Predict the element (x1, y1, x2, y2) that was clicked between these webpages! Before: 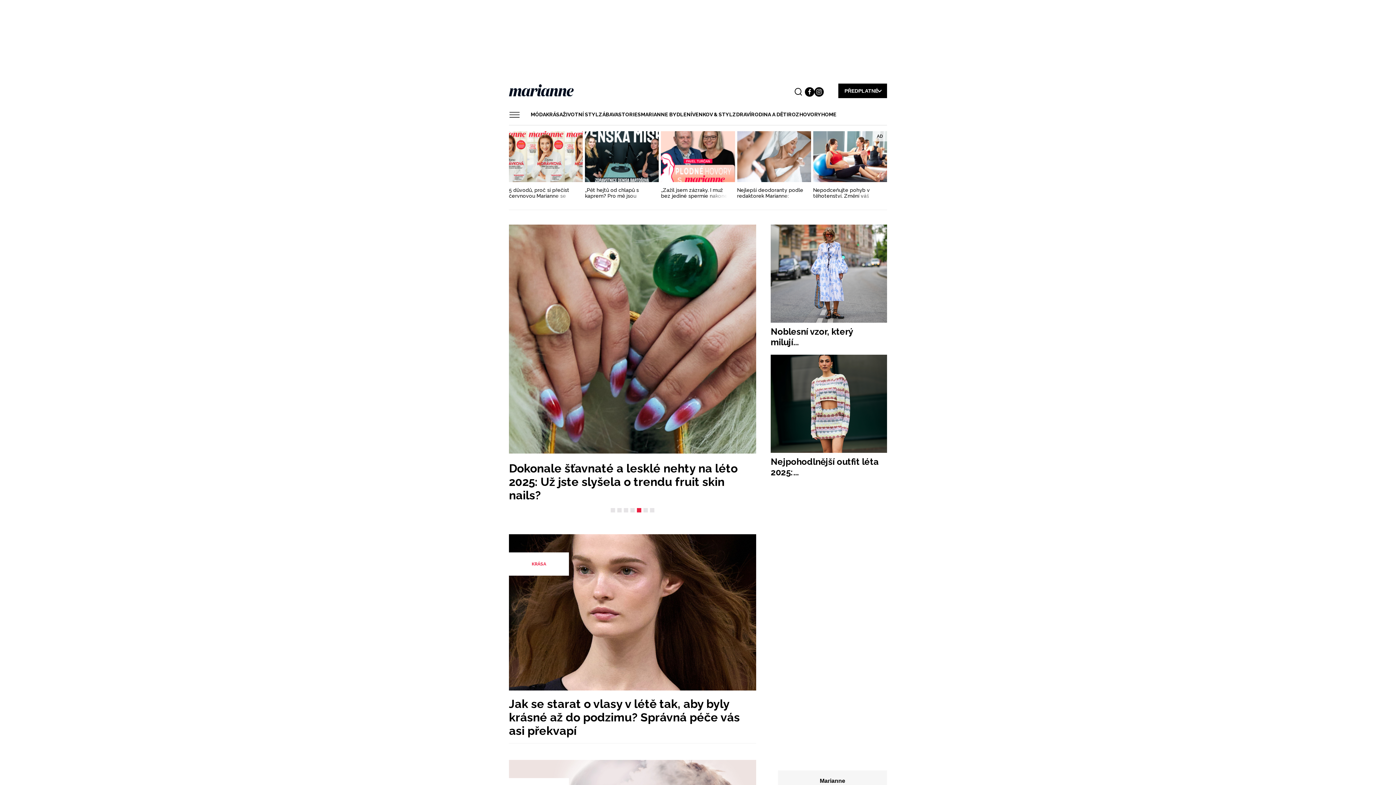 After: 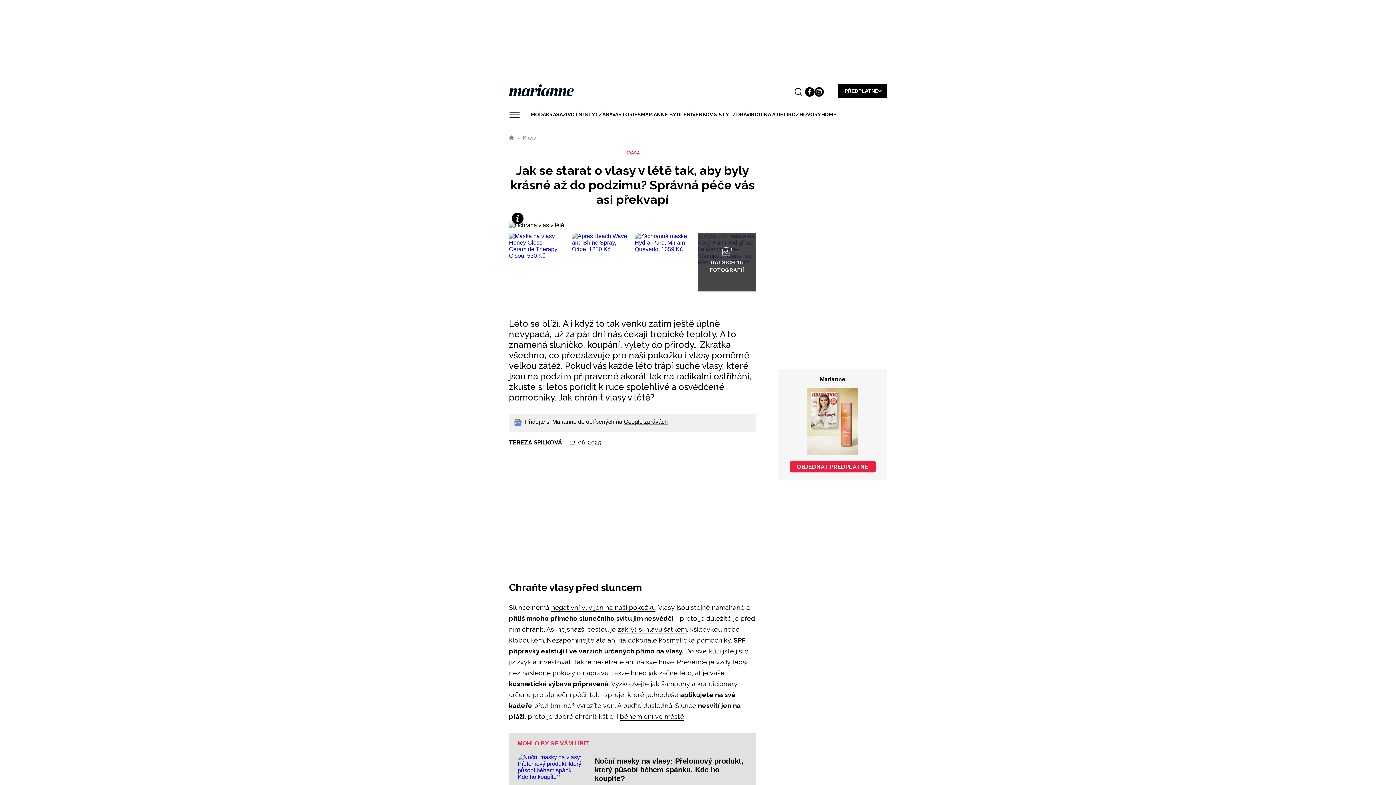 Action: label: Jak se starat o vlasy v létě tak, aby byly krásné až do podzimu? Správná péče vás asi překvapí bbox: (509, 534, 756, 737)